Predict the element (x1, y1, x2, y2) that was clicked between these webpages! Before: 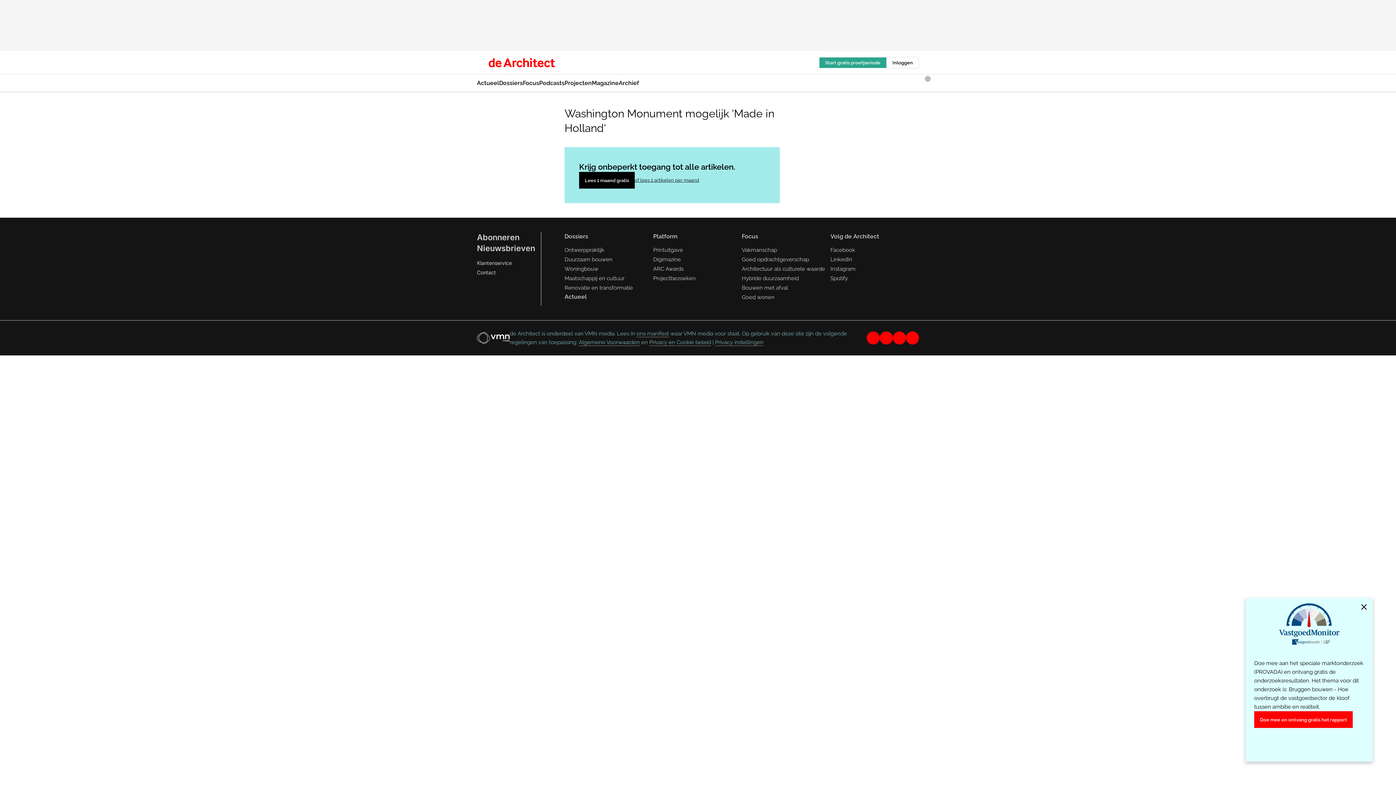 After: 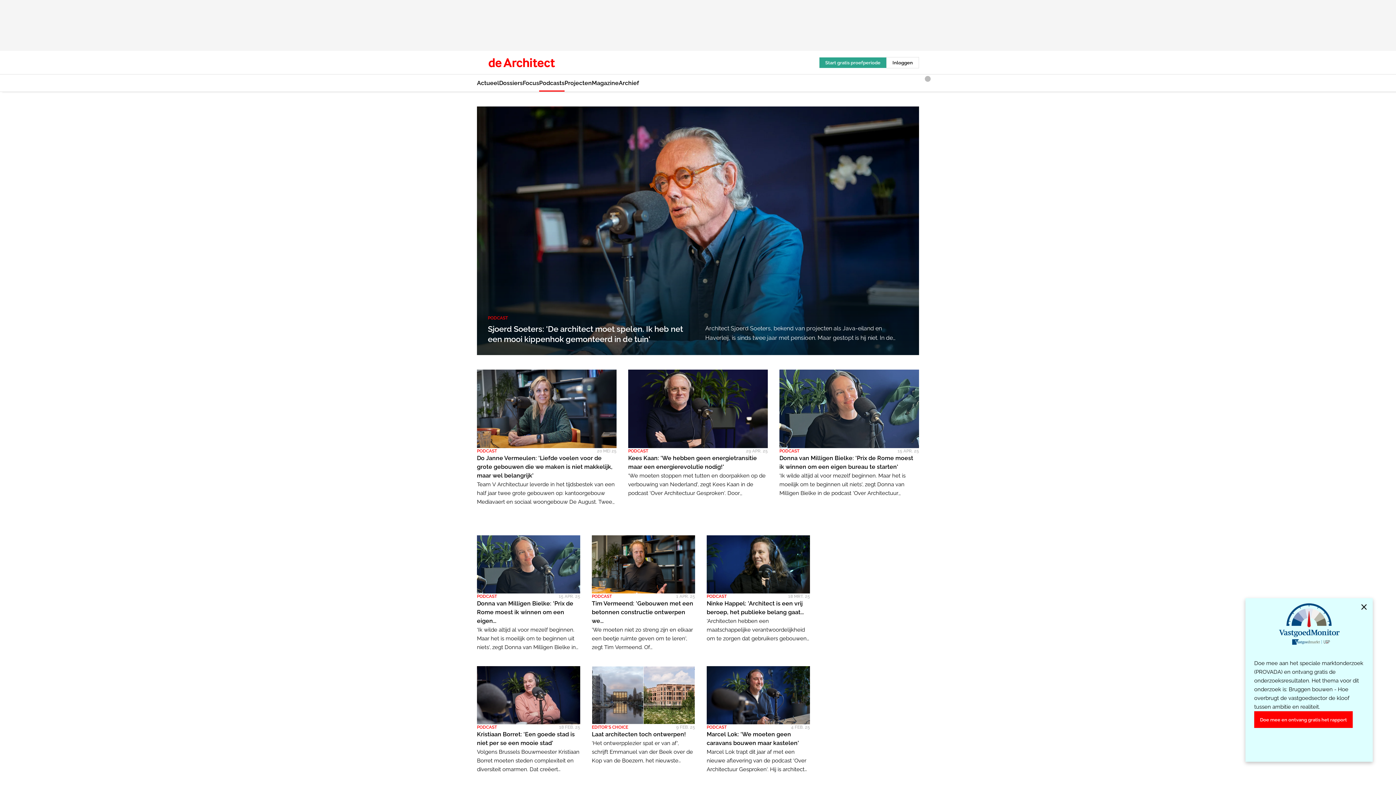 Action: bbox: (539, 74, 564, 91) label: Podcasts